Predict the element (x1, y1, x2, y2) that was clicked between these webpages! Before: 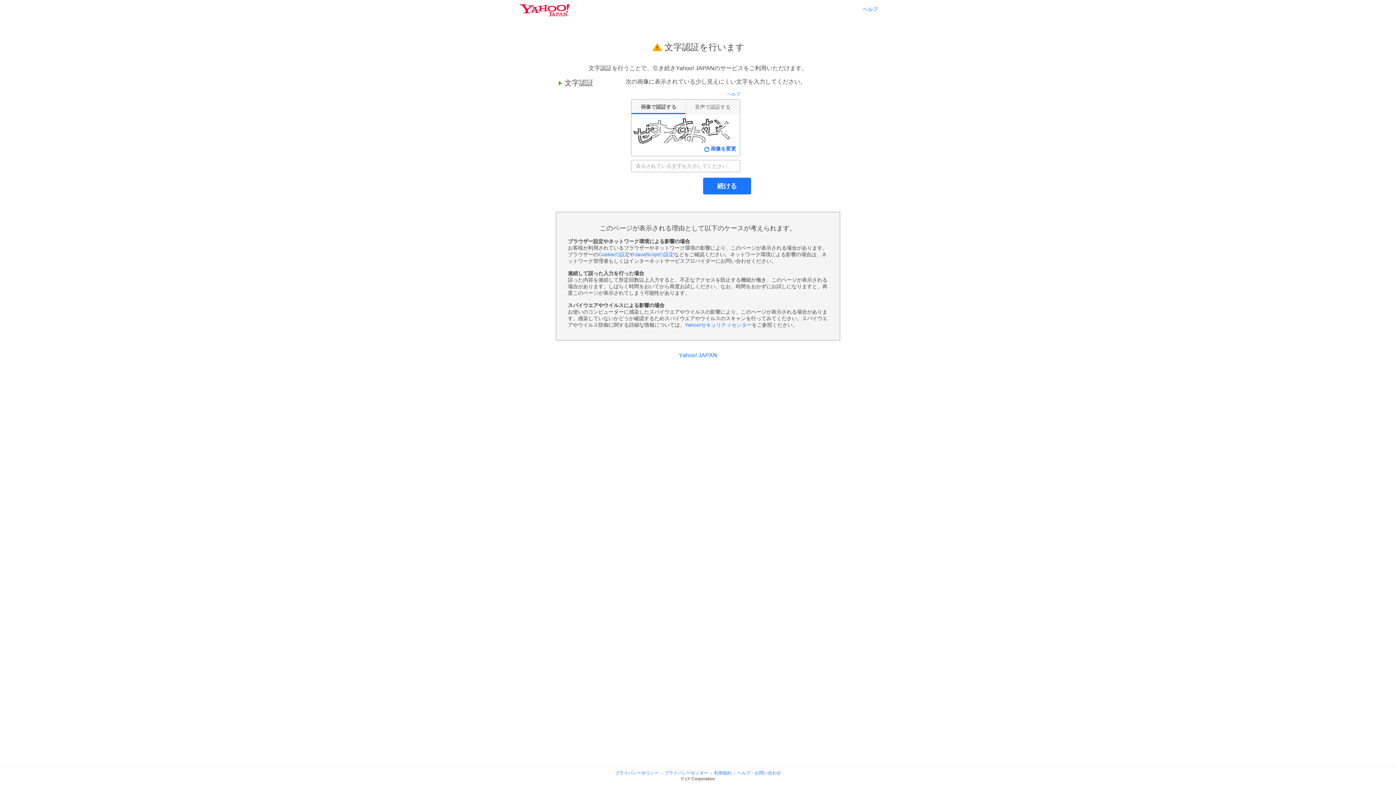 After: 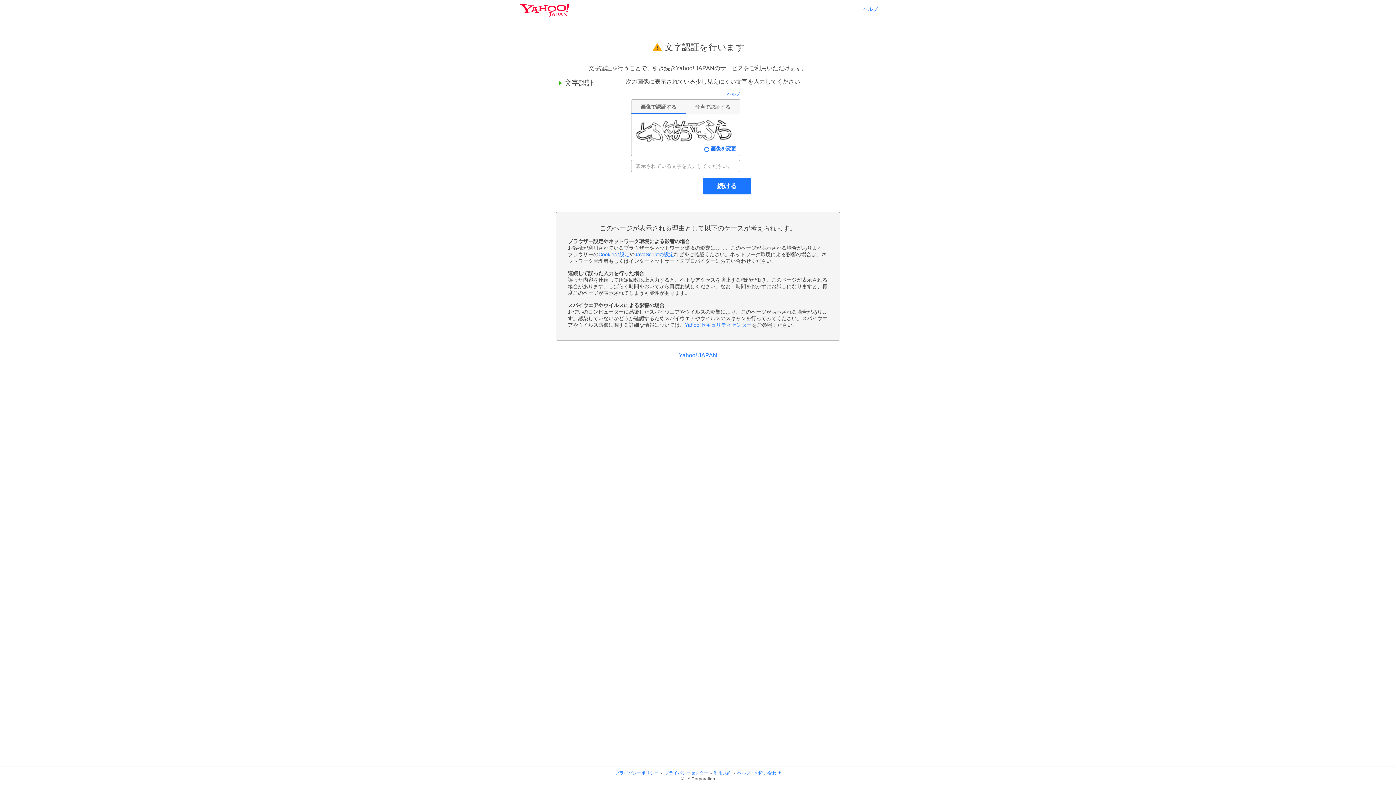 Action: label: 続ける bbox: (703, 178, 750, 194)